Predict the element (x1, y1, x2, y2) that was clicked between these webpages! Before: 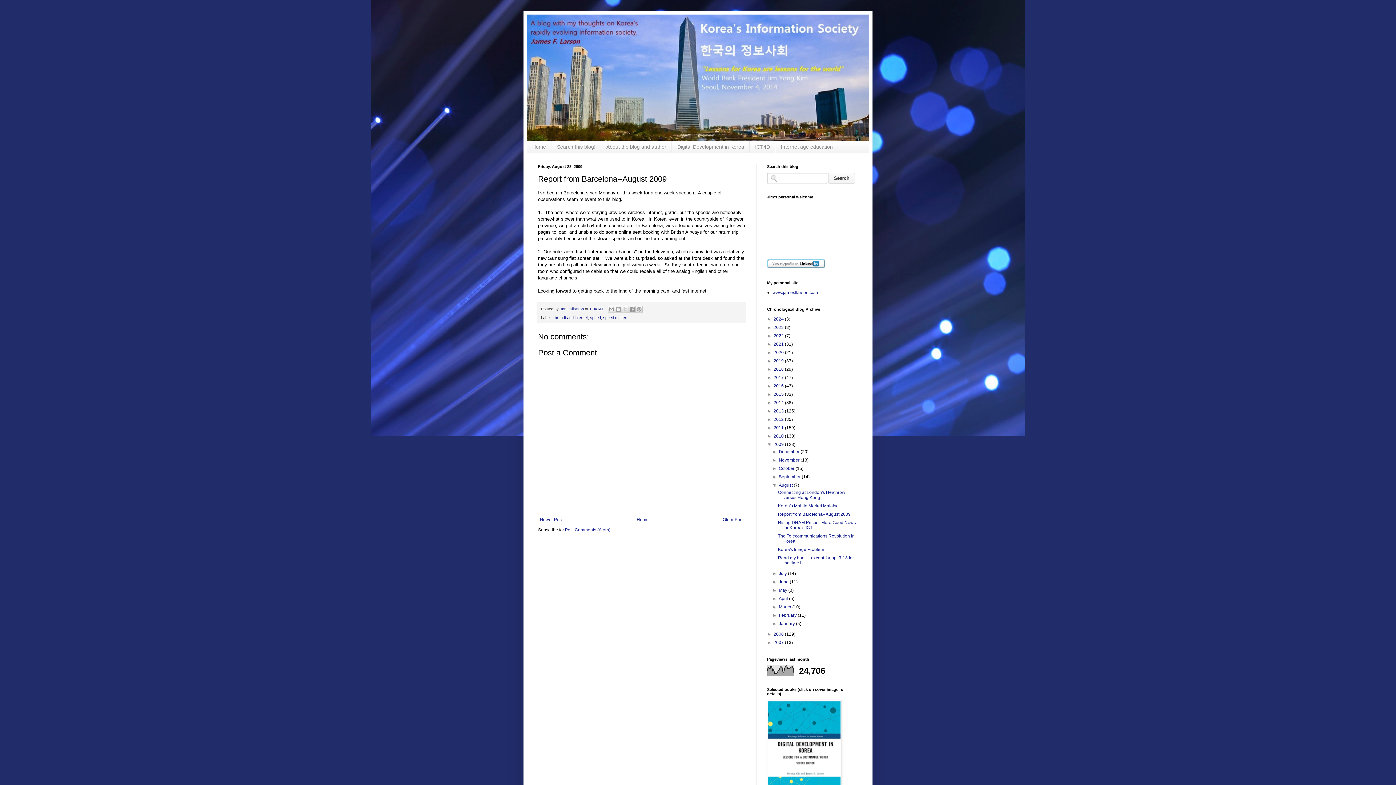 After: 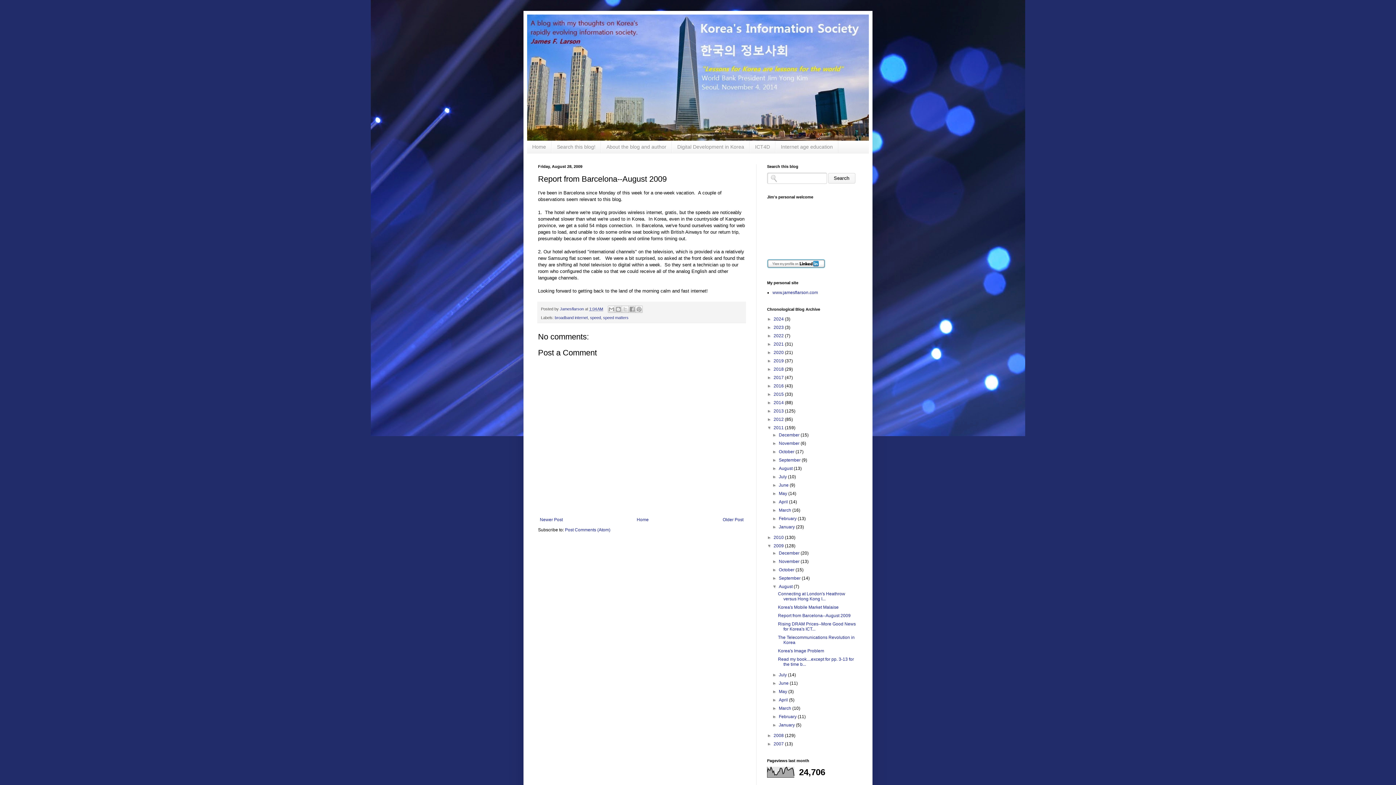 Action: bbox: (767, 425, 773, 430) label: ►  